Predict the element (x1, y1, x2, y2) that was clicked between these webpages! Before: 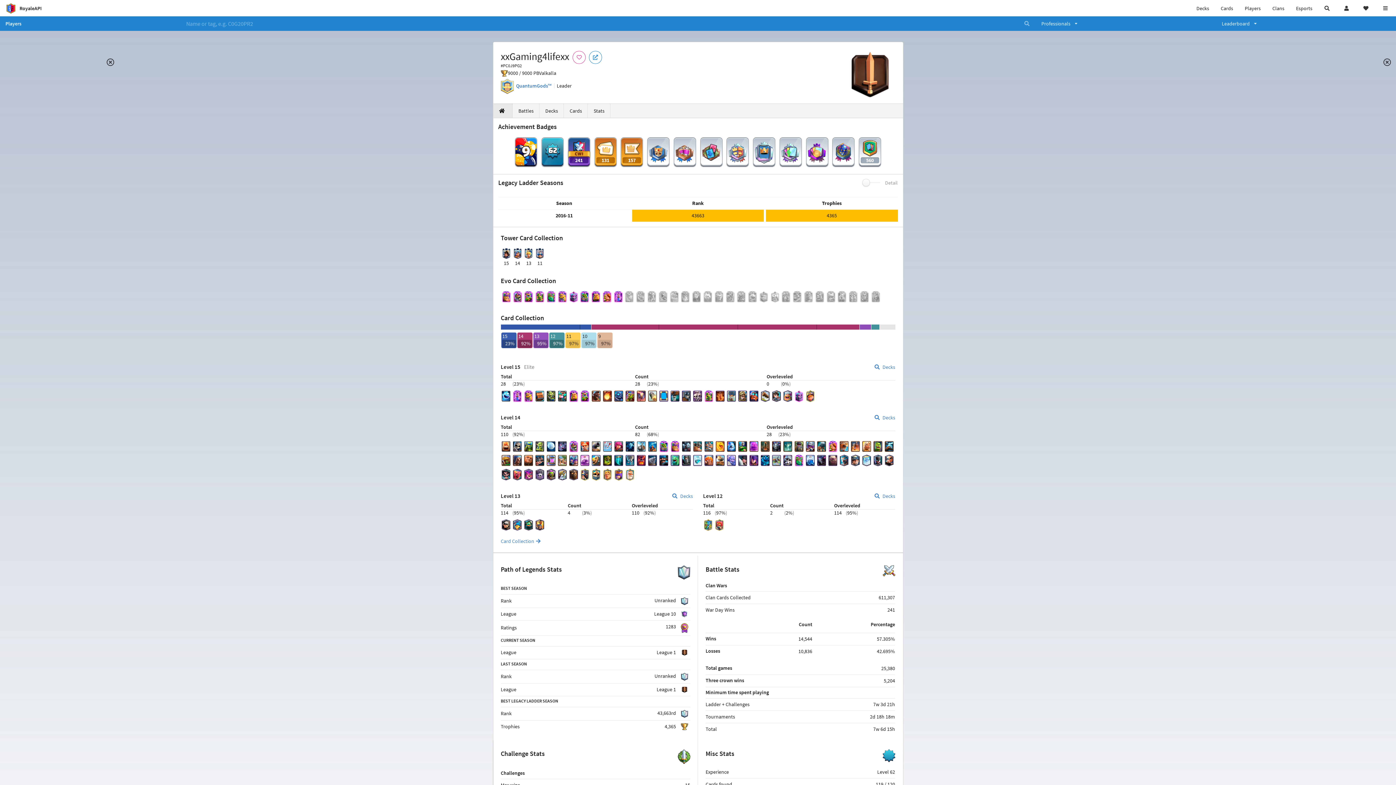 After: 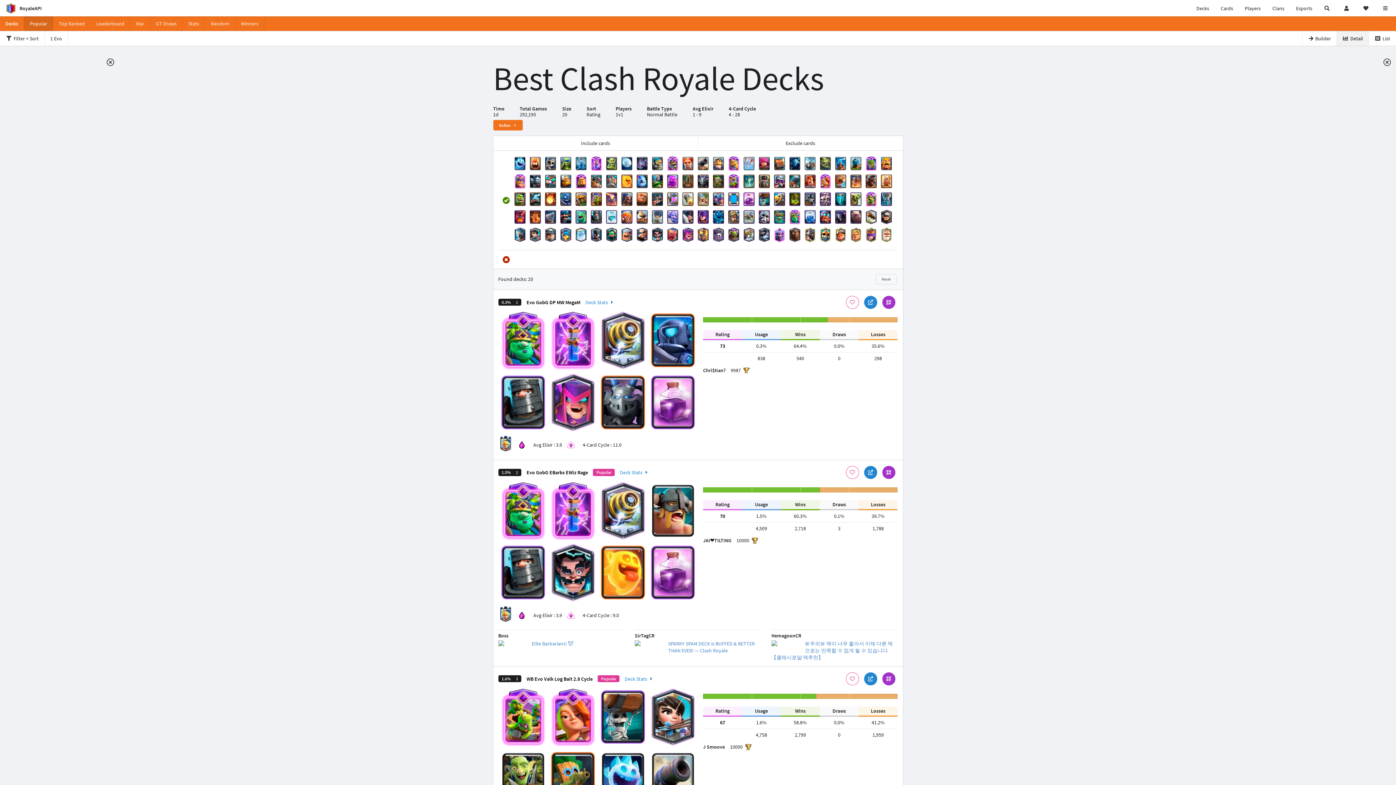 Action: bbox: (671, 492, 693, 499) label:  Decks